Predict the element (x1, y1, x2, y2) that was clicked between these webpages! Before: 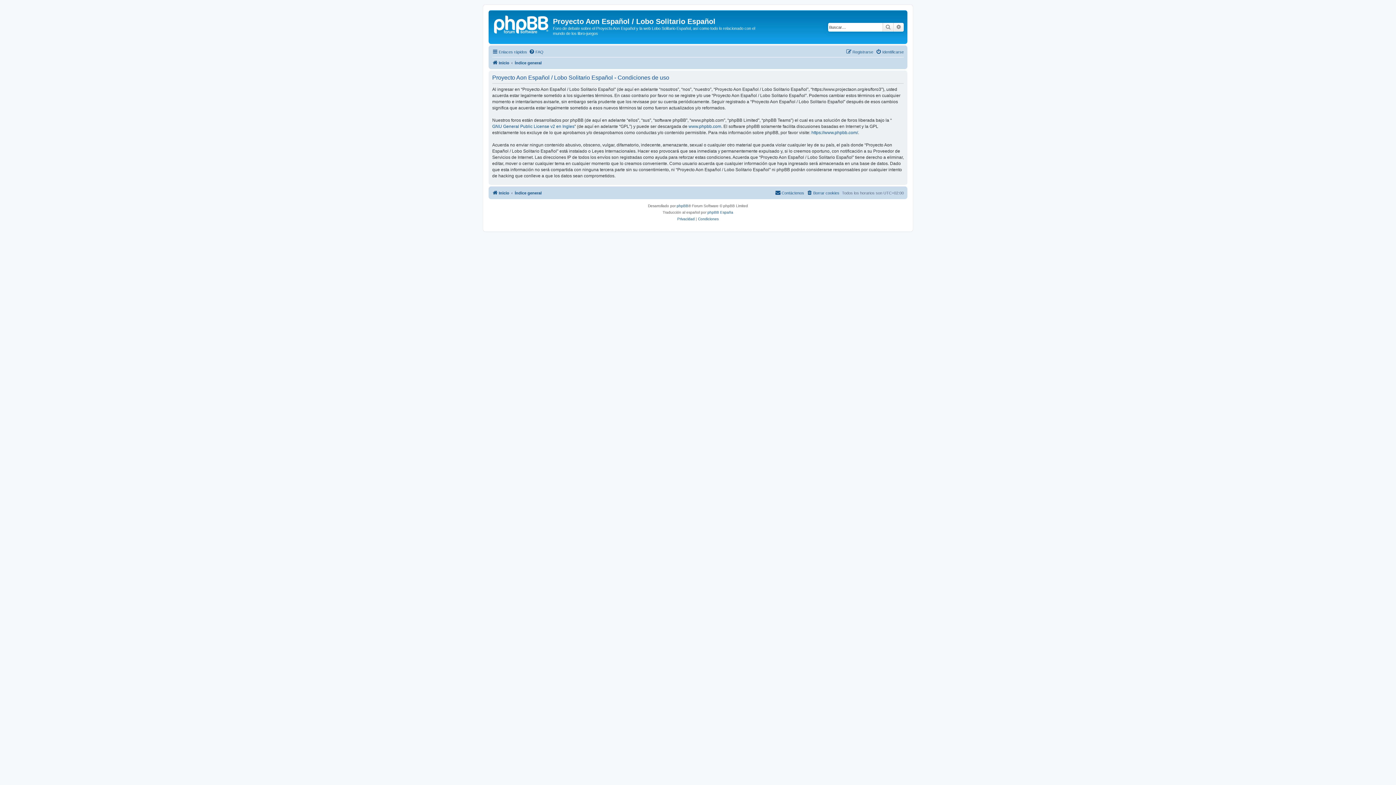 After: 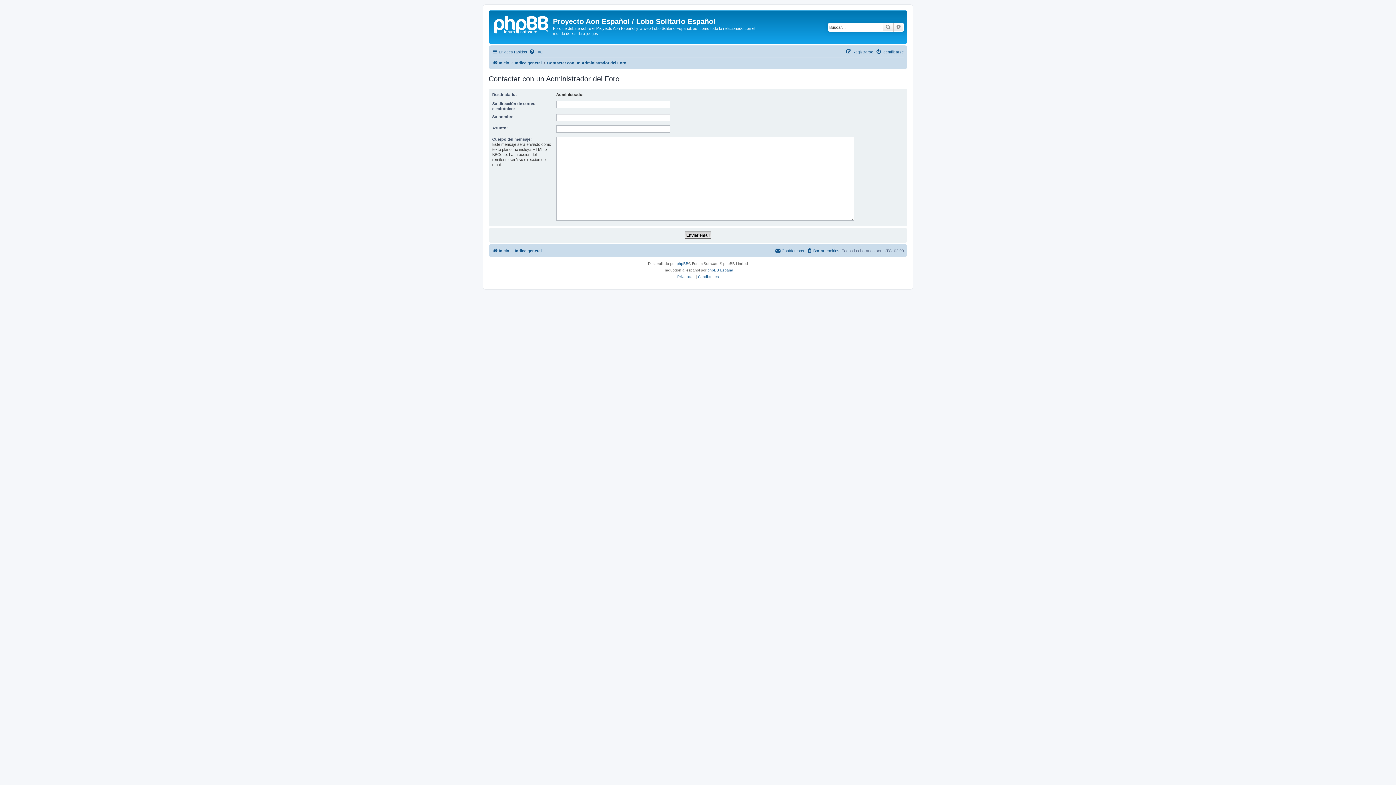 Action: label: Contáctenos bbox: (775, 188, 804, 197)